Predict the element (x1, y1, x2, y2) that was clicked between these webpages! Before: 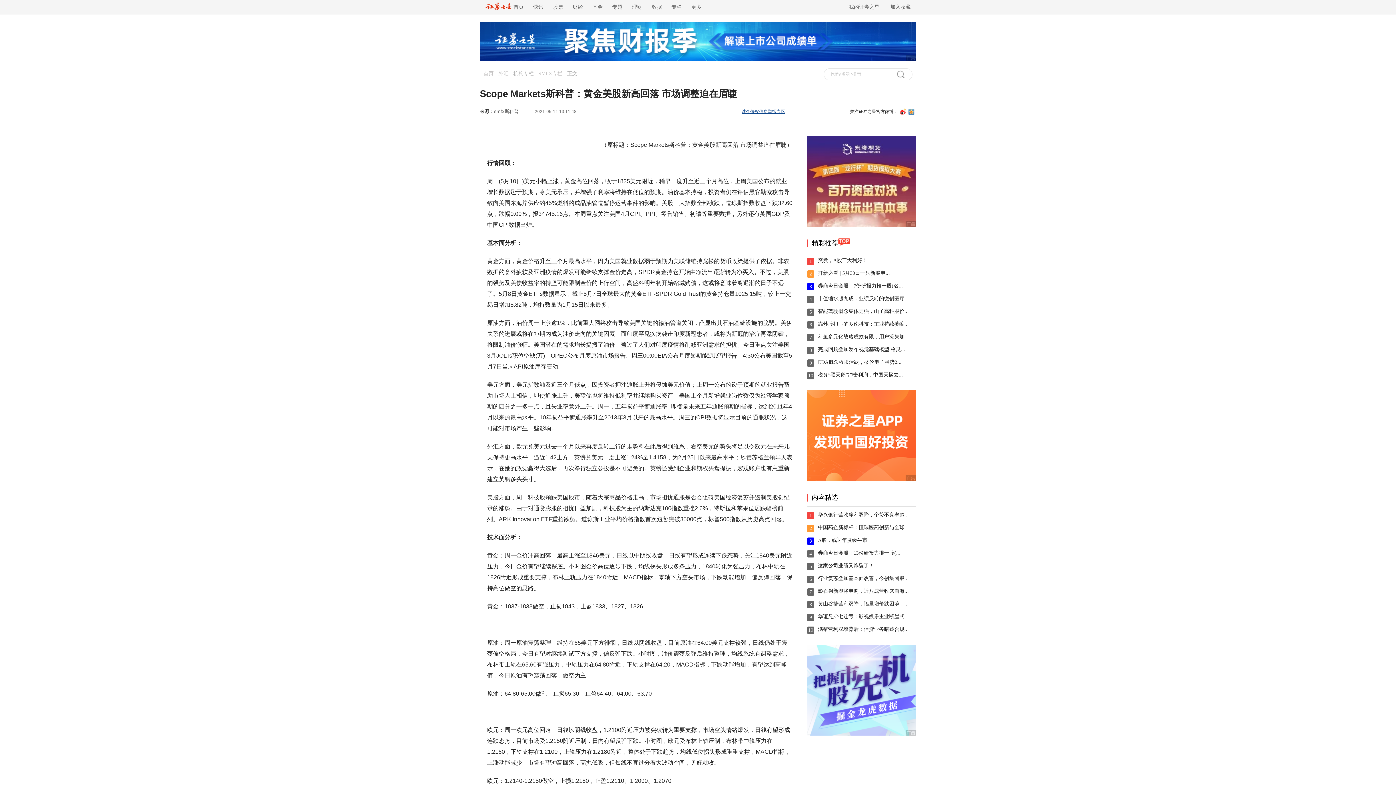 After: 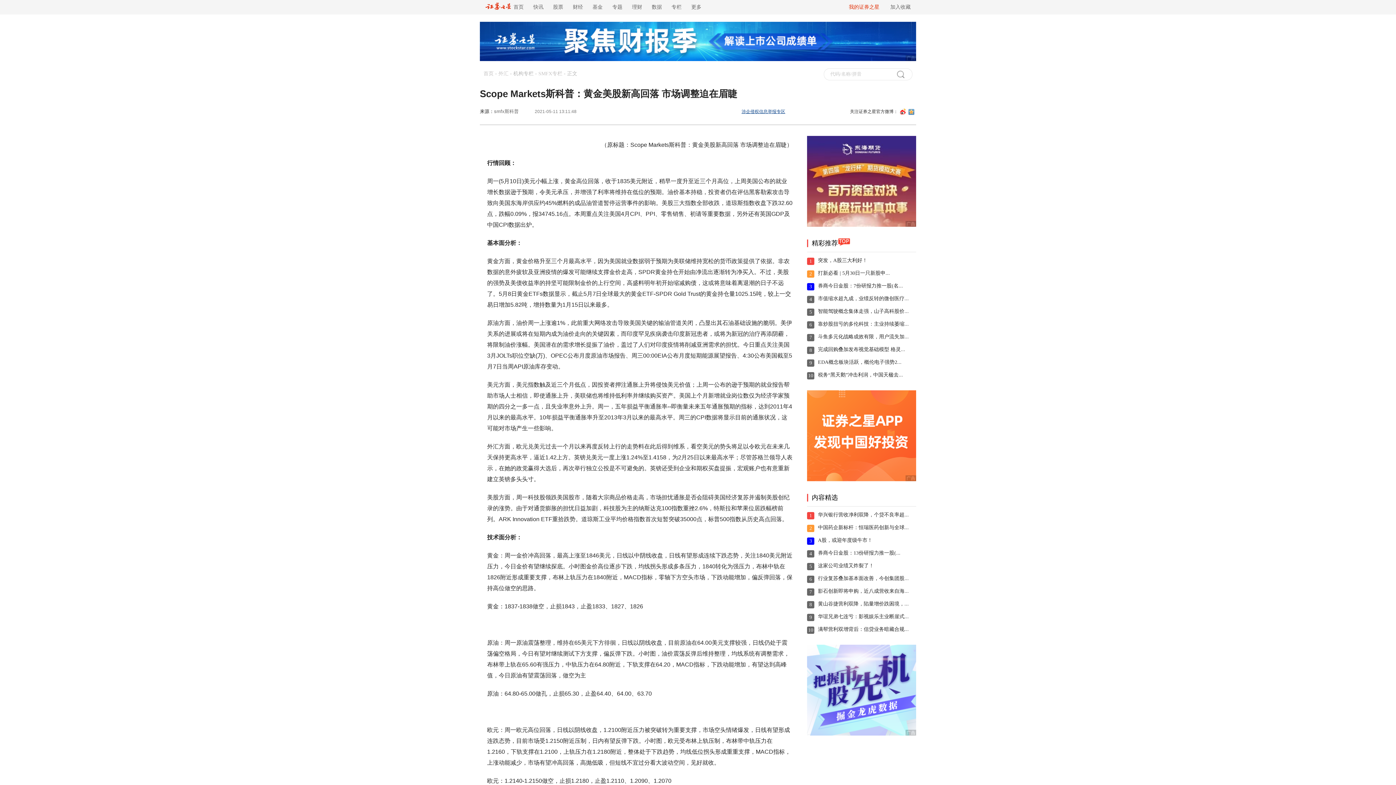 Action: label: 我的证券之星 bbox: (849, 0, 879, 14)